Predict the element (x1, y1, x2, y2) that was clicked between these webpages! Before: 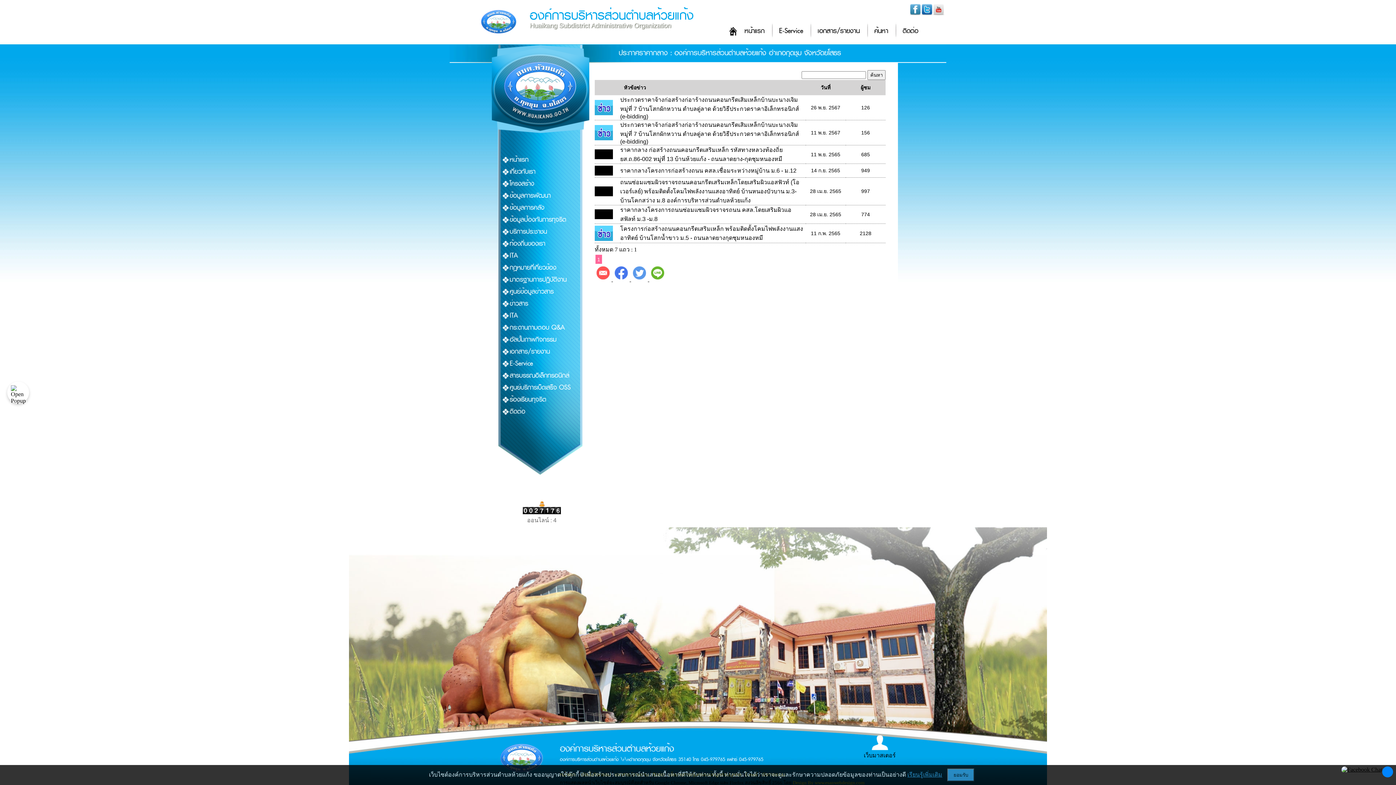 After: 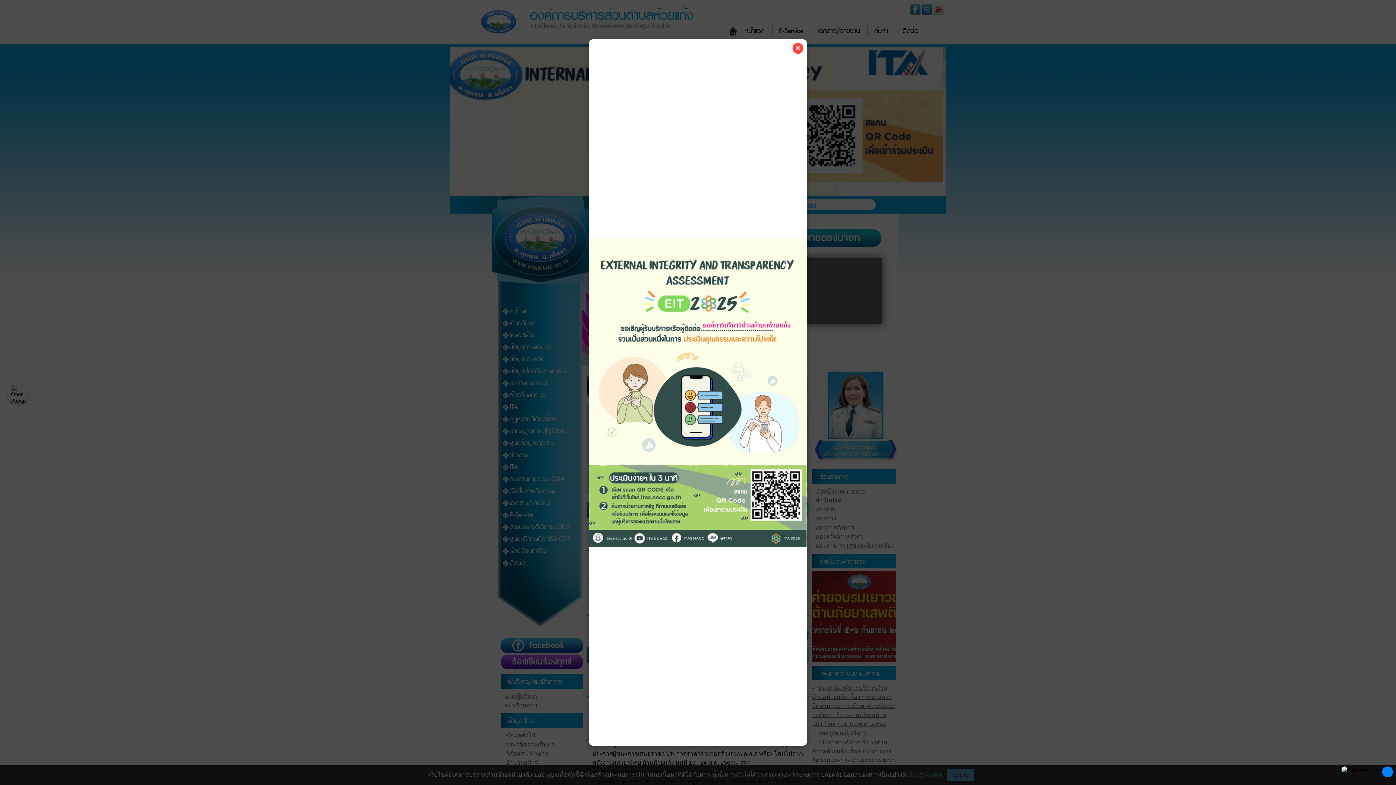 Action: label: หน้าแรก bbox: (509, 153, 593, 165)